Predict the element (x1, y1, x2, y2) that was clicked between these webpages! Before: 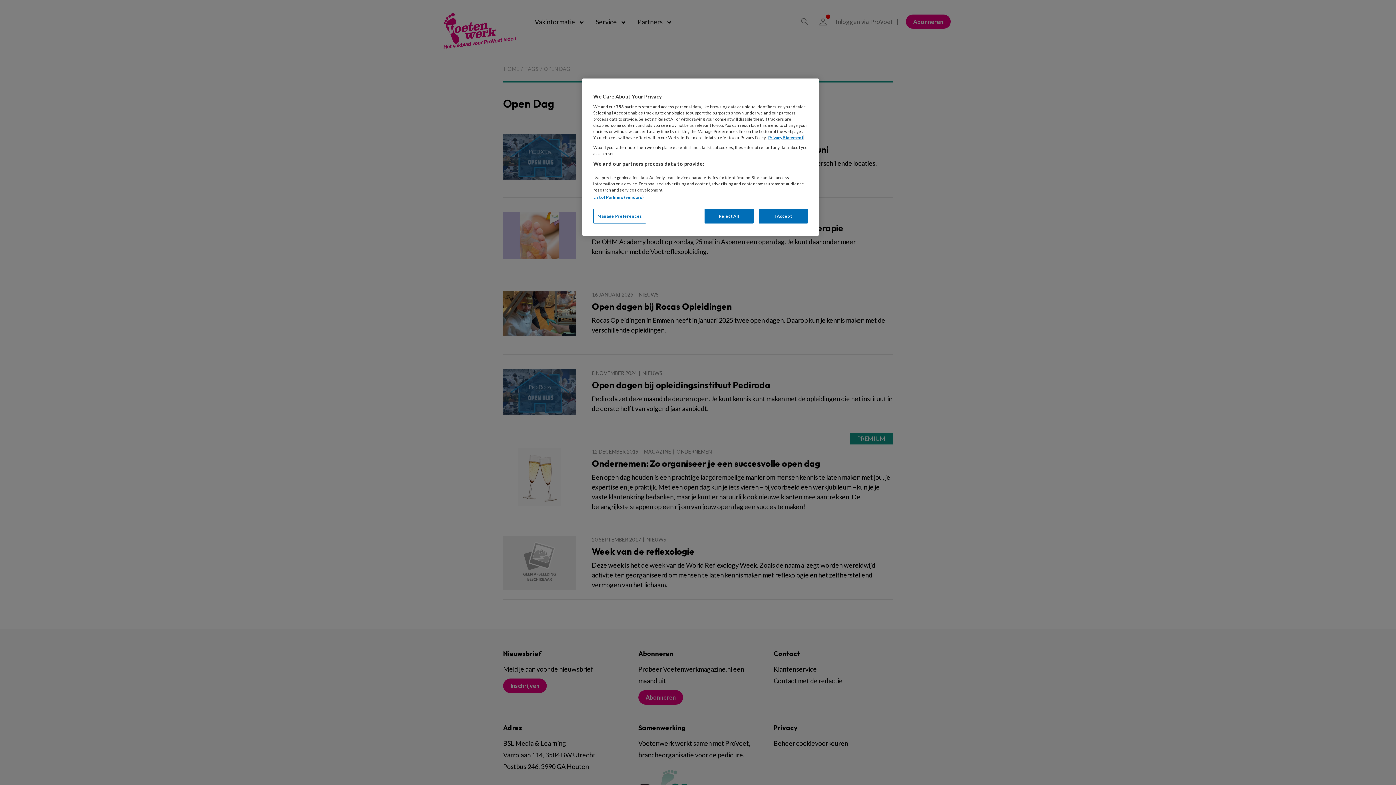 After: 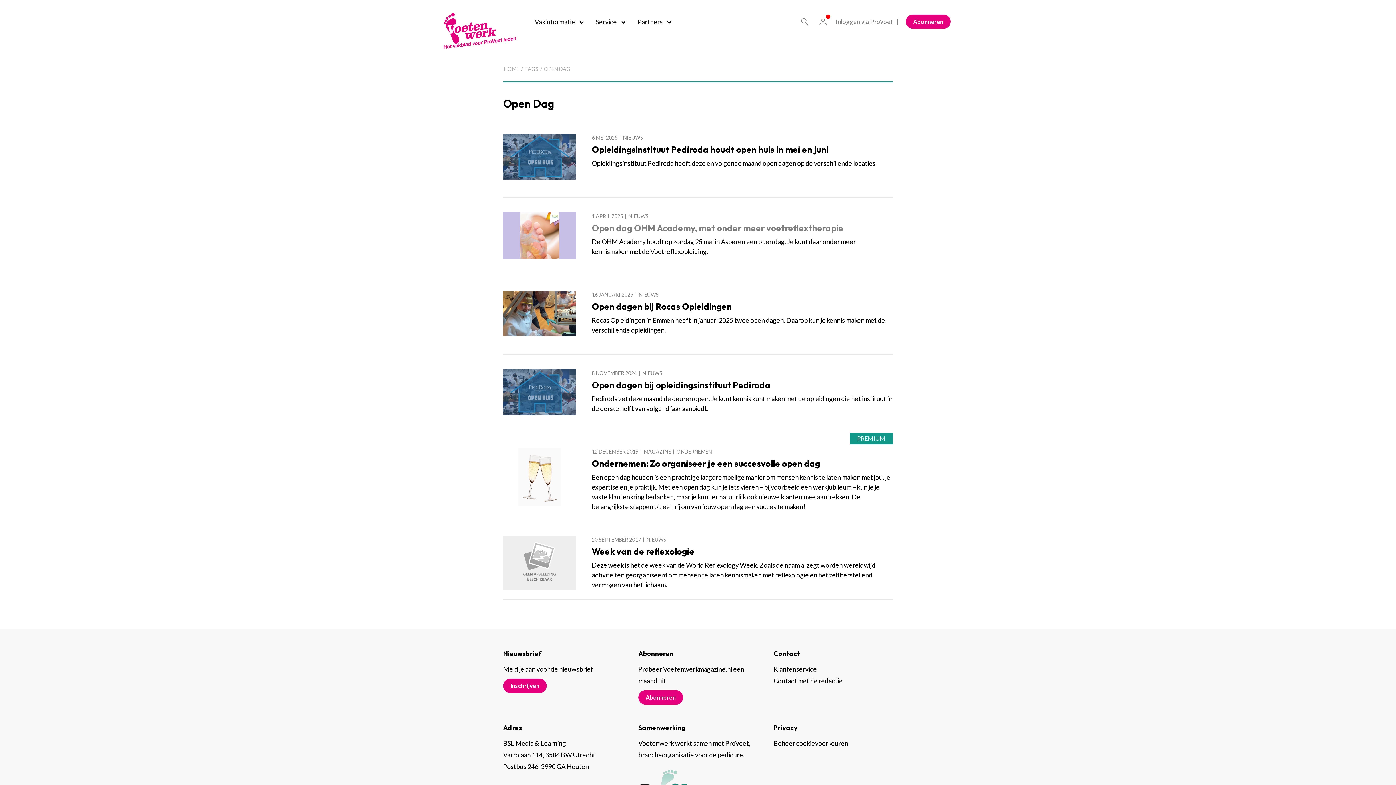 Action: label: Reject All bbox: (704, 208, 753, 223)